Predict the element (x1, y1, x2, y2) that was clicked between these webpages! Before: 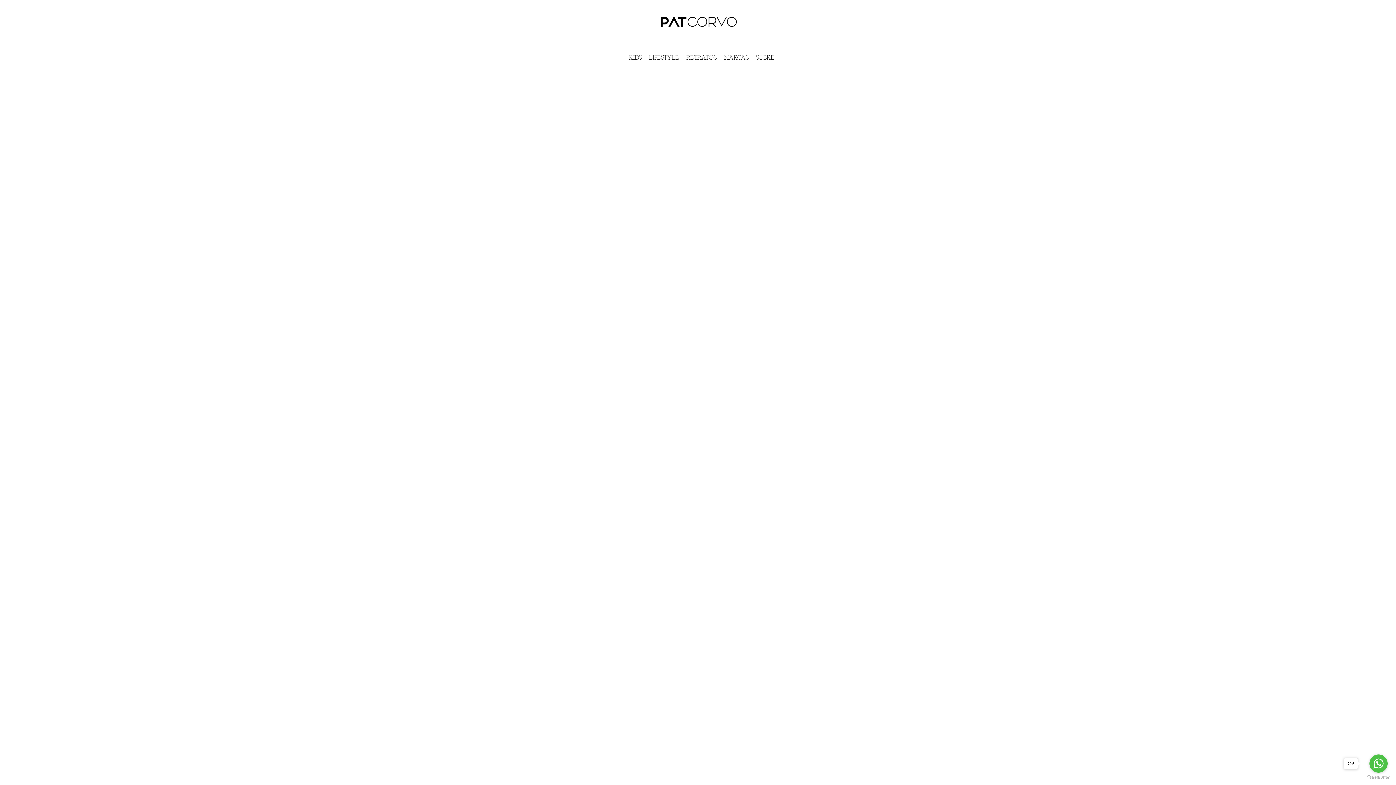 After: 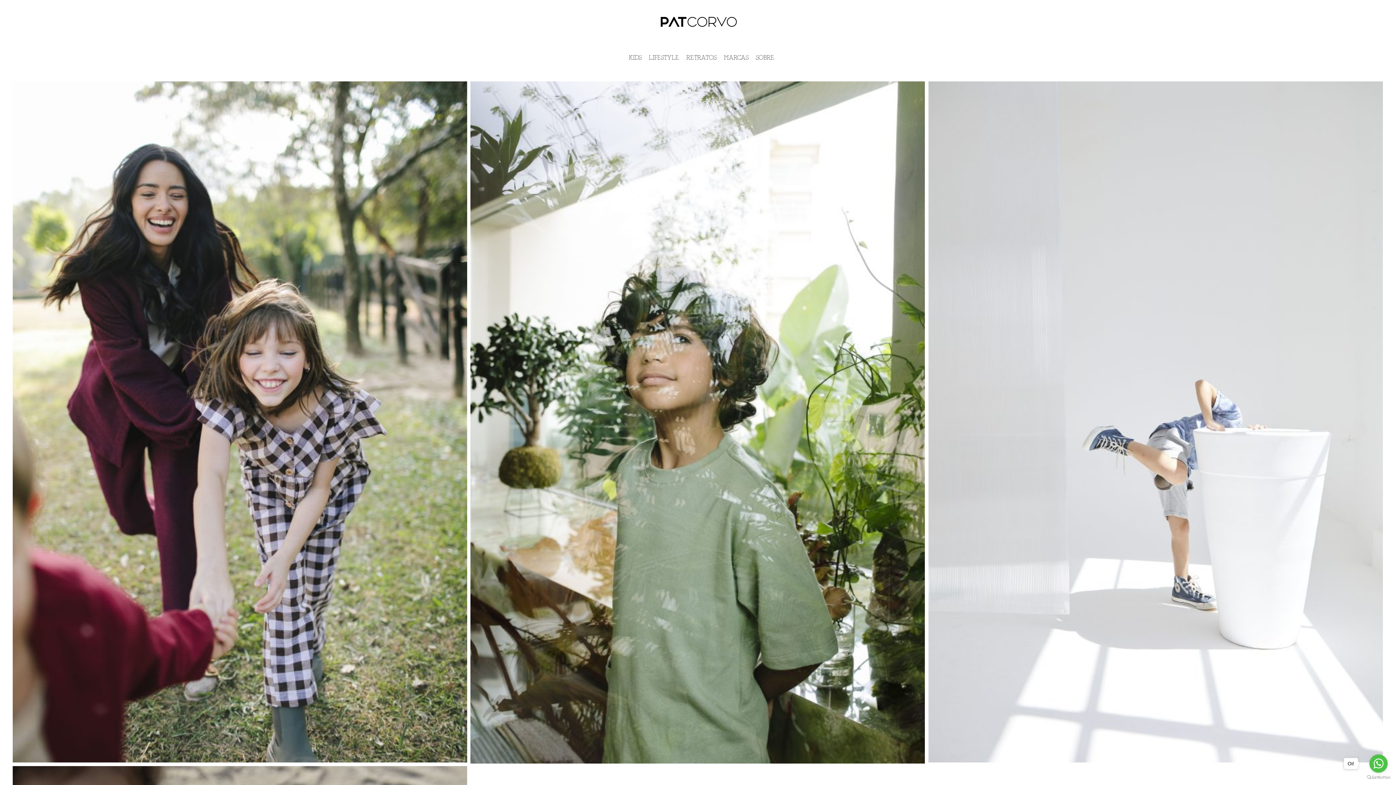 Action: label: KIDS bbox: (629, 54, 641, 61)